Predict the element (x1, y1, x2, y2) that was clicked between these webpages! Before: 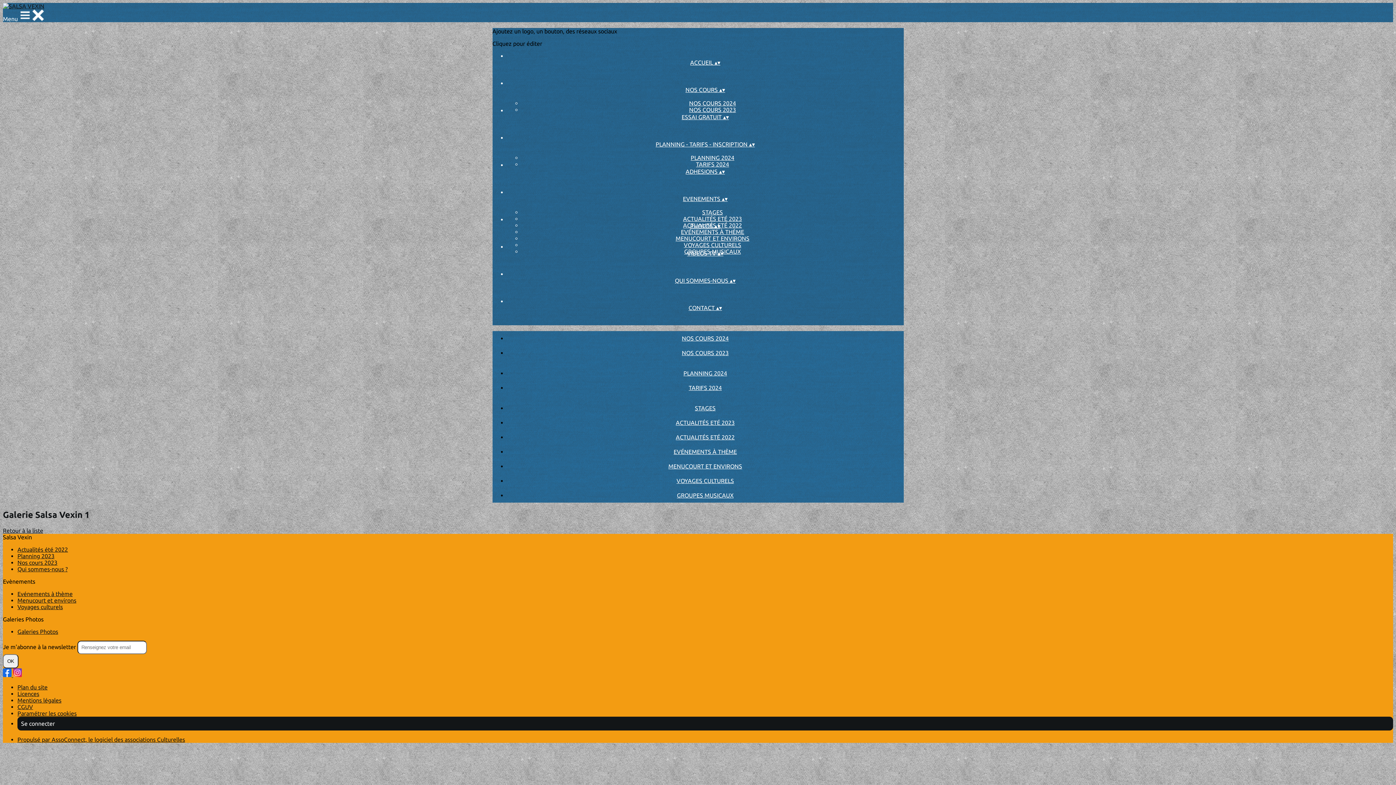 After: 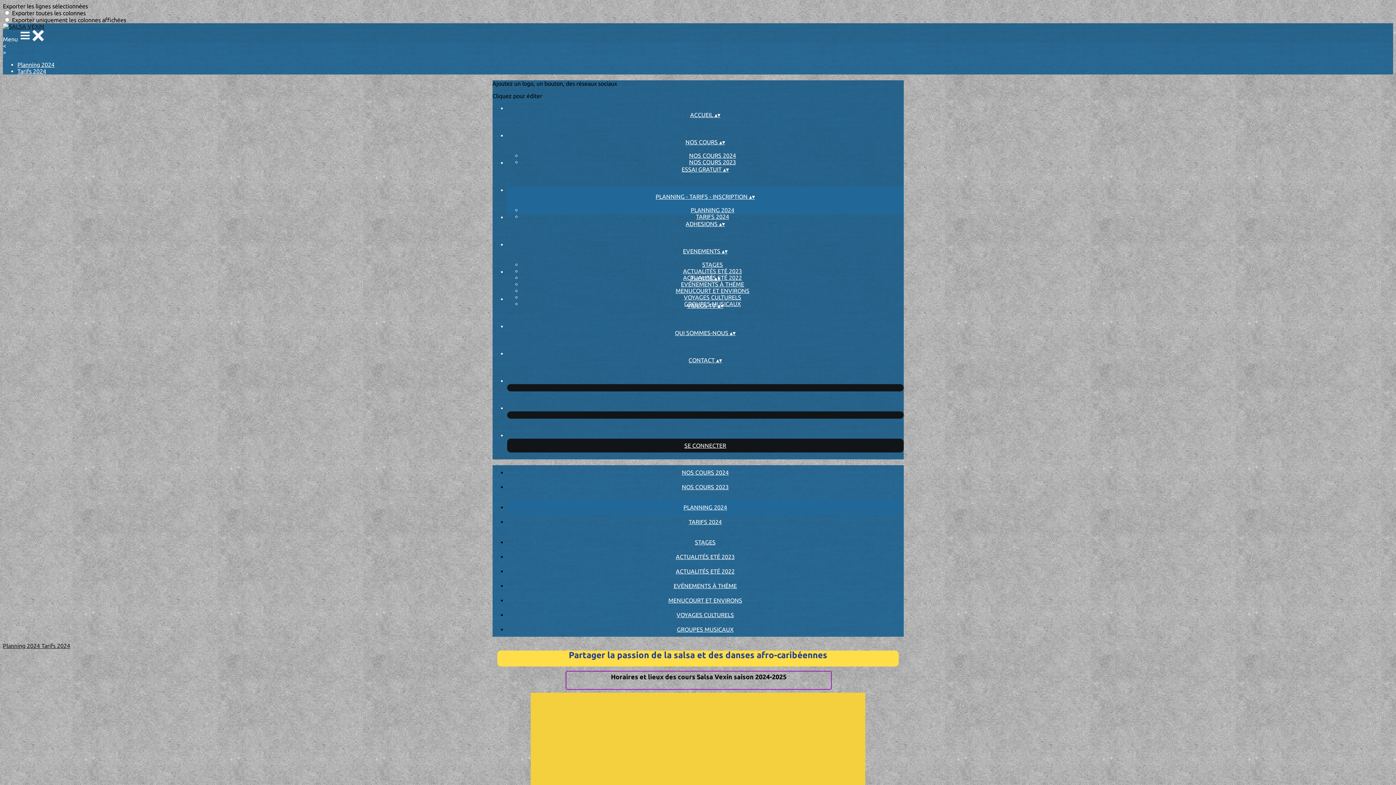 Action: label: PLANNING 2024 bbox: (674, 370, 736, 376)